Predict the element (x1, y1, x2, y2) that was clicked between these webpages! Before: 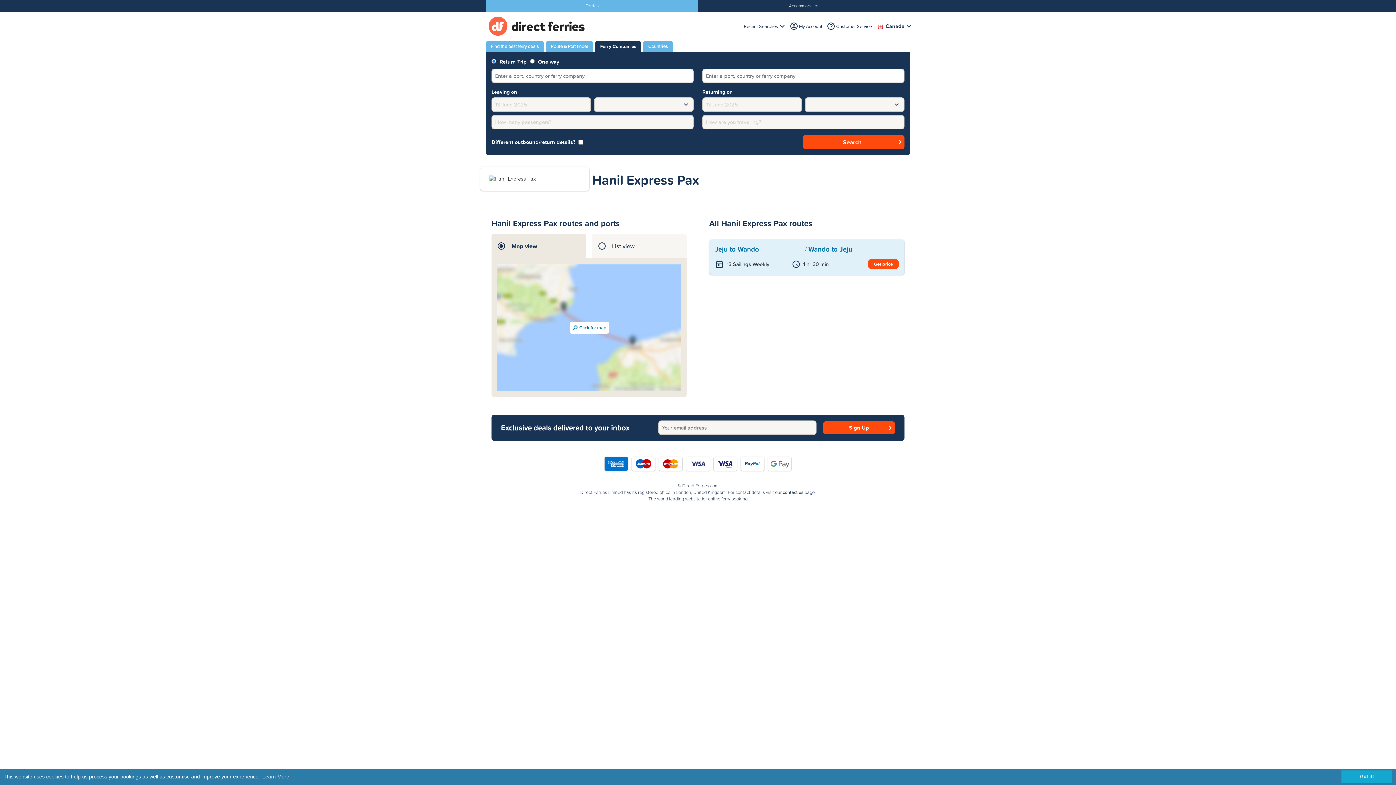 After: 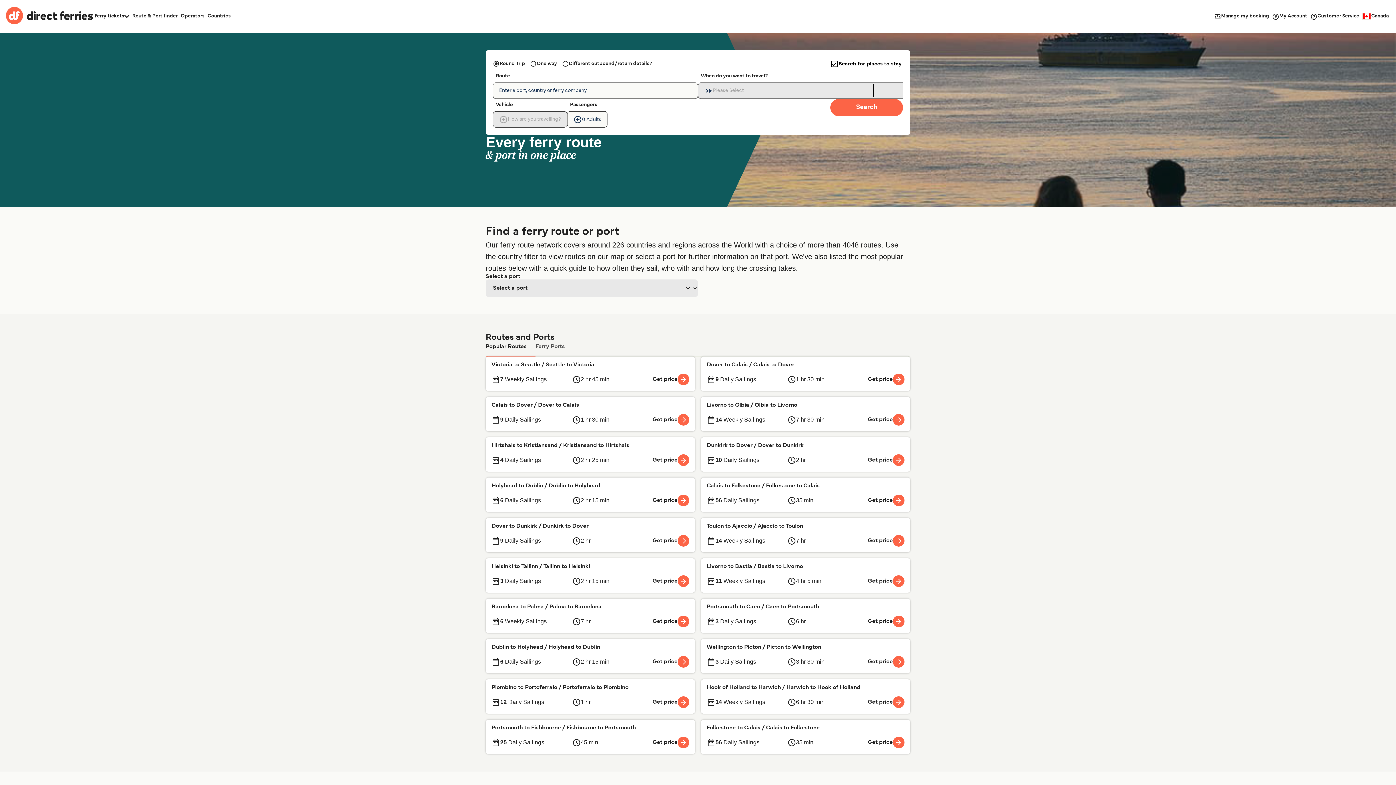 Action: bbox: (545, 40, 593, 52) label: Route & Port finder